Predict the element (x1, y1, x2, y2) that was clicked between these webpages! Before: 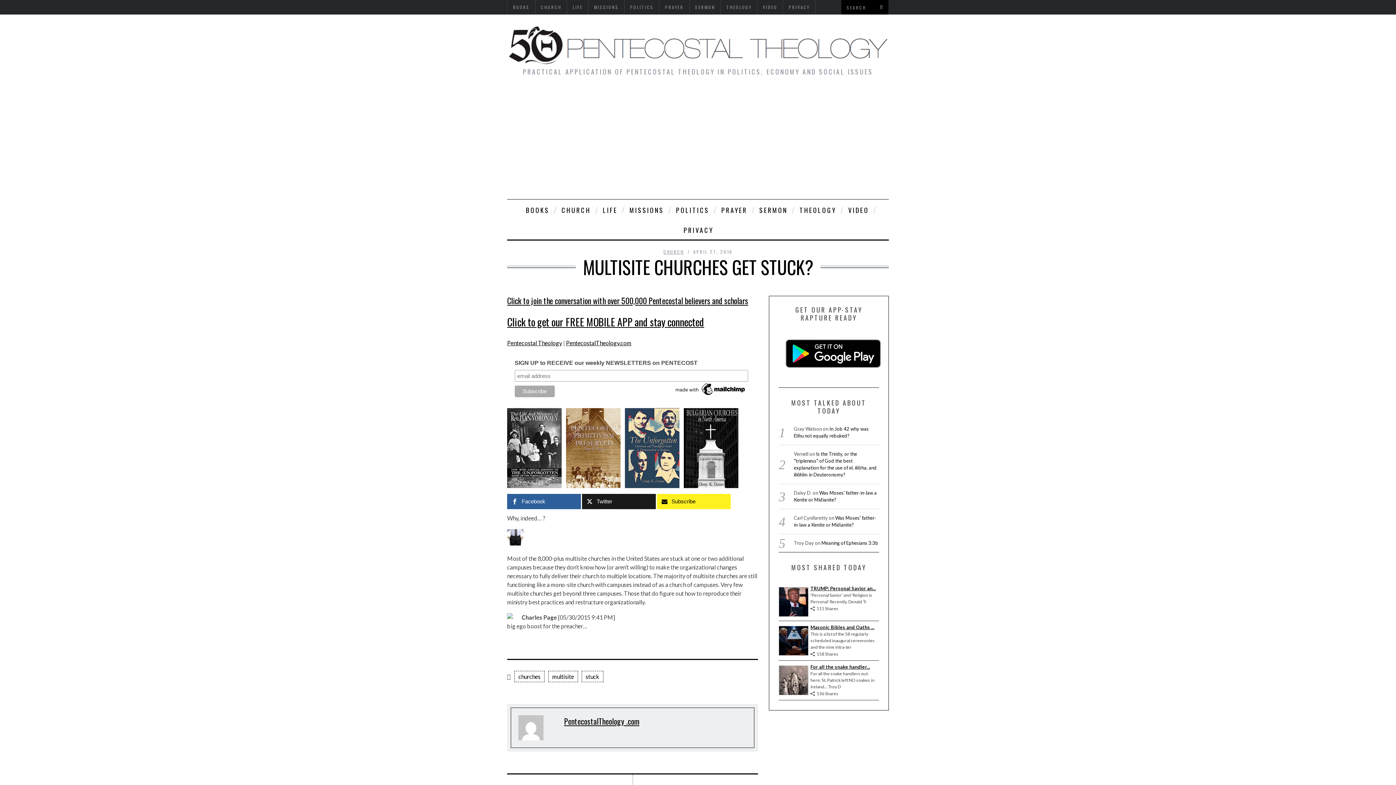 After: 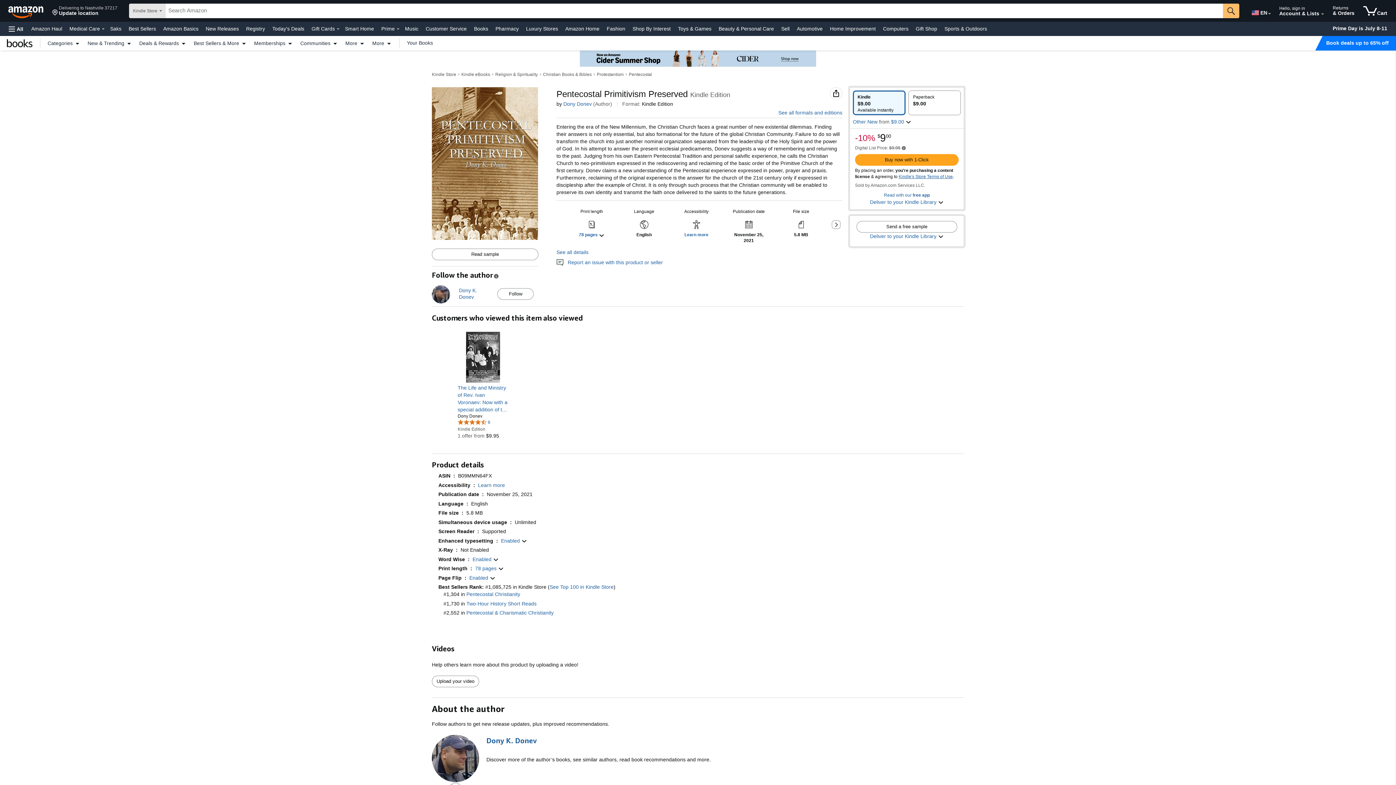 Action: bbox: (566, 482, 620, 489)